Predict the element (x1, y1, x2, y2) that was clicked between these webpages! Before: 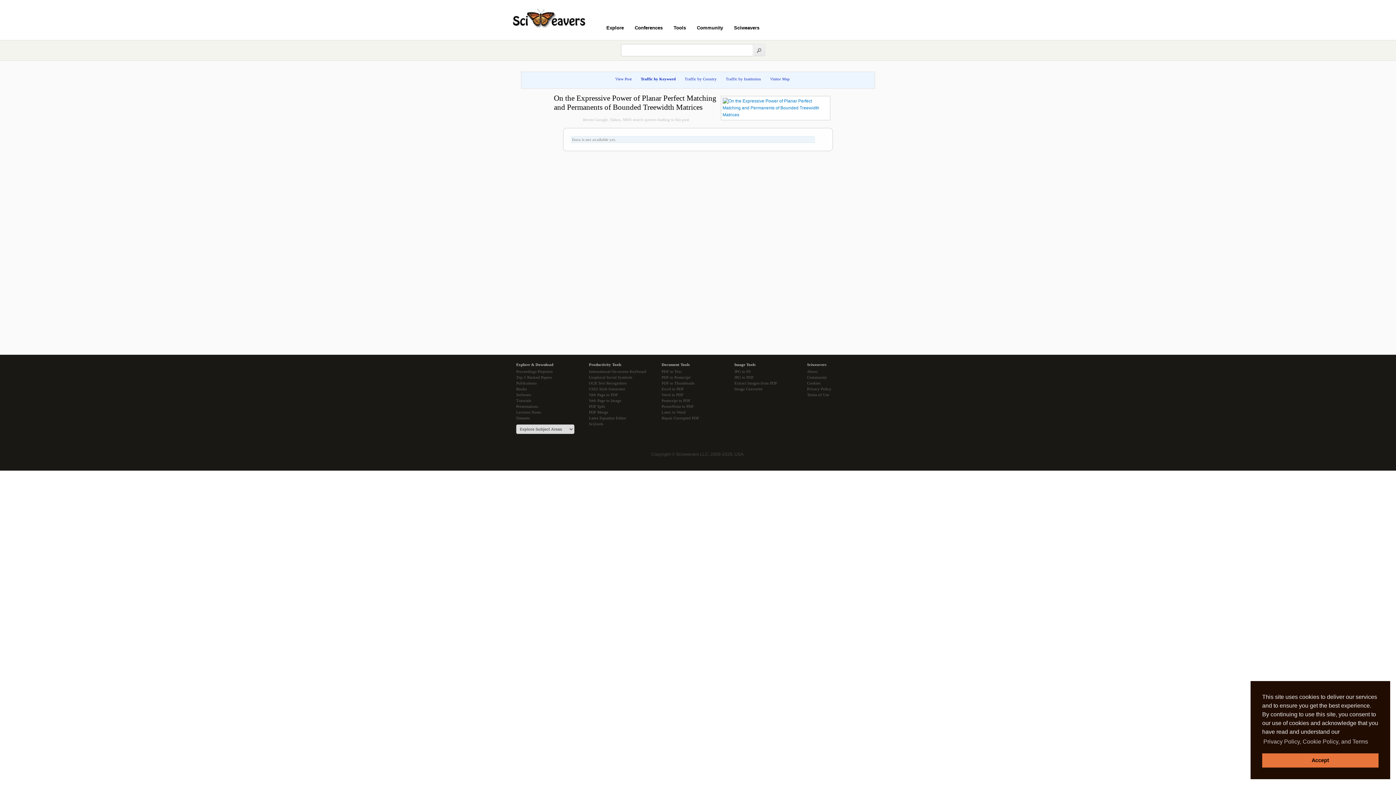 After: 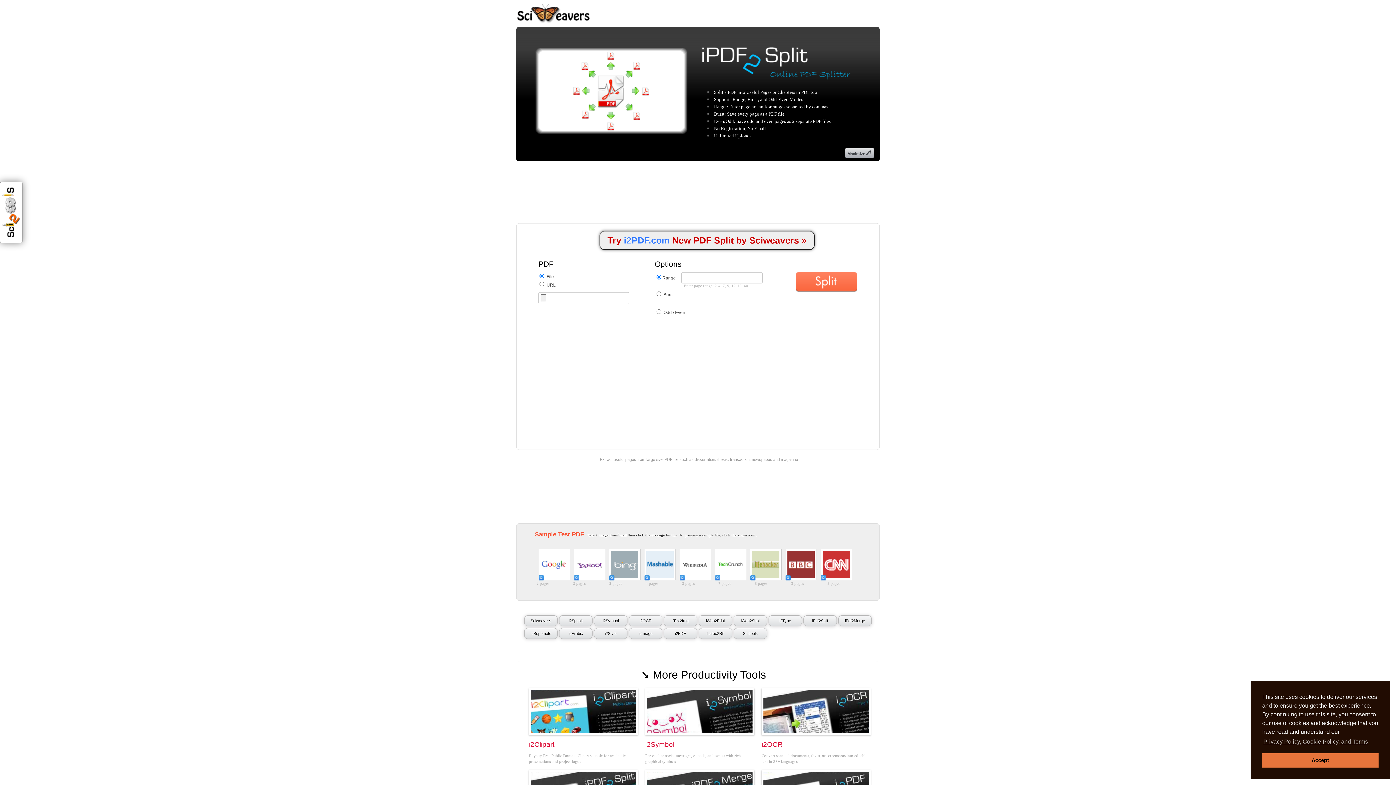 Action: label: PDF Split bbox: (589, 403, 661, 409)